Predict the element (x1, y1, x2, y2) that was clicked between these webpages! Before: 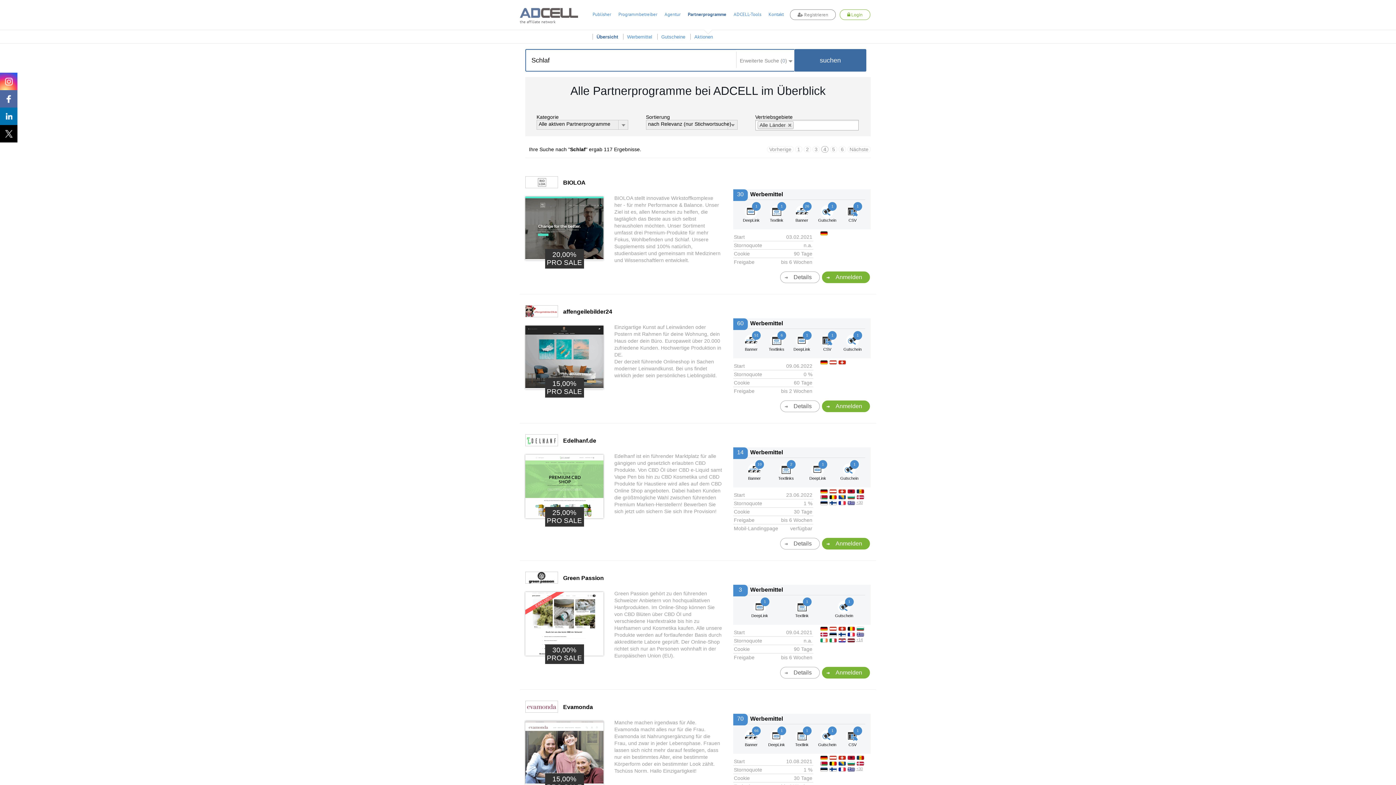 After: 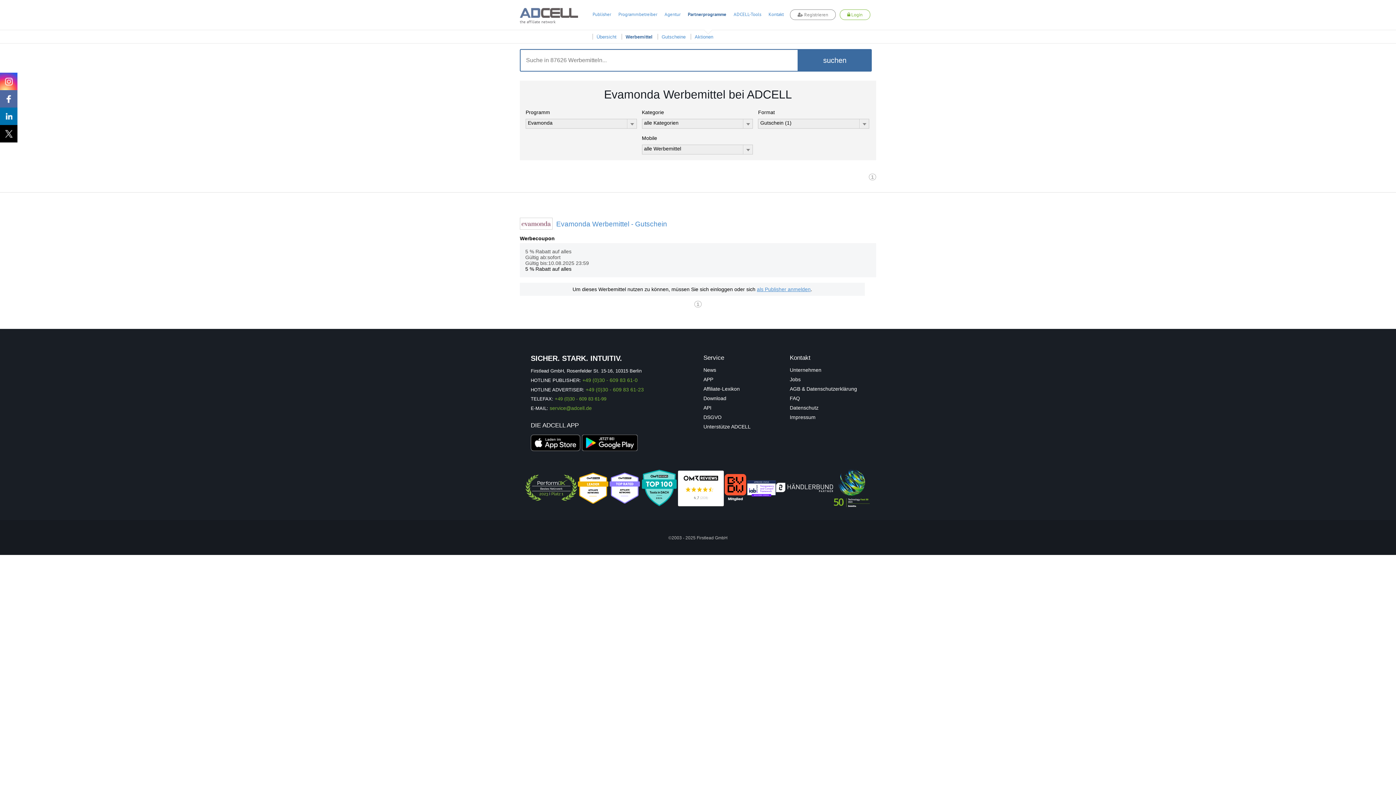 Action: label: 1

Gutschein bbox: (814, 730, 840, 747)